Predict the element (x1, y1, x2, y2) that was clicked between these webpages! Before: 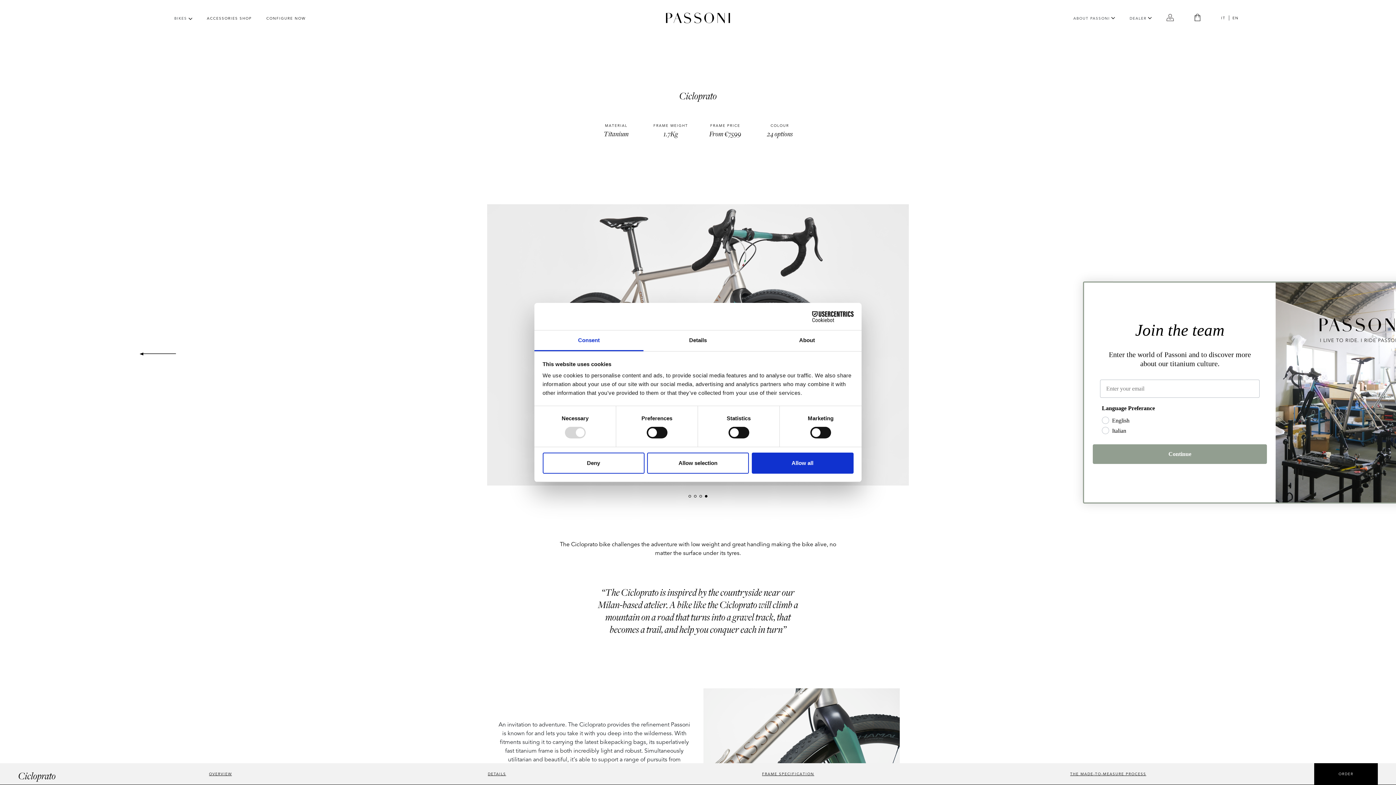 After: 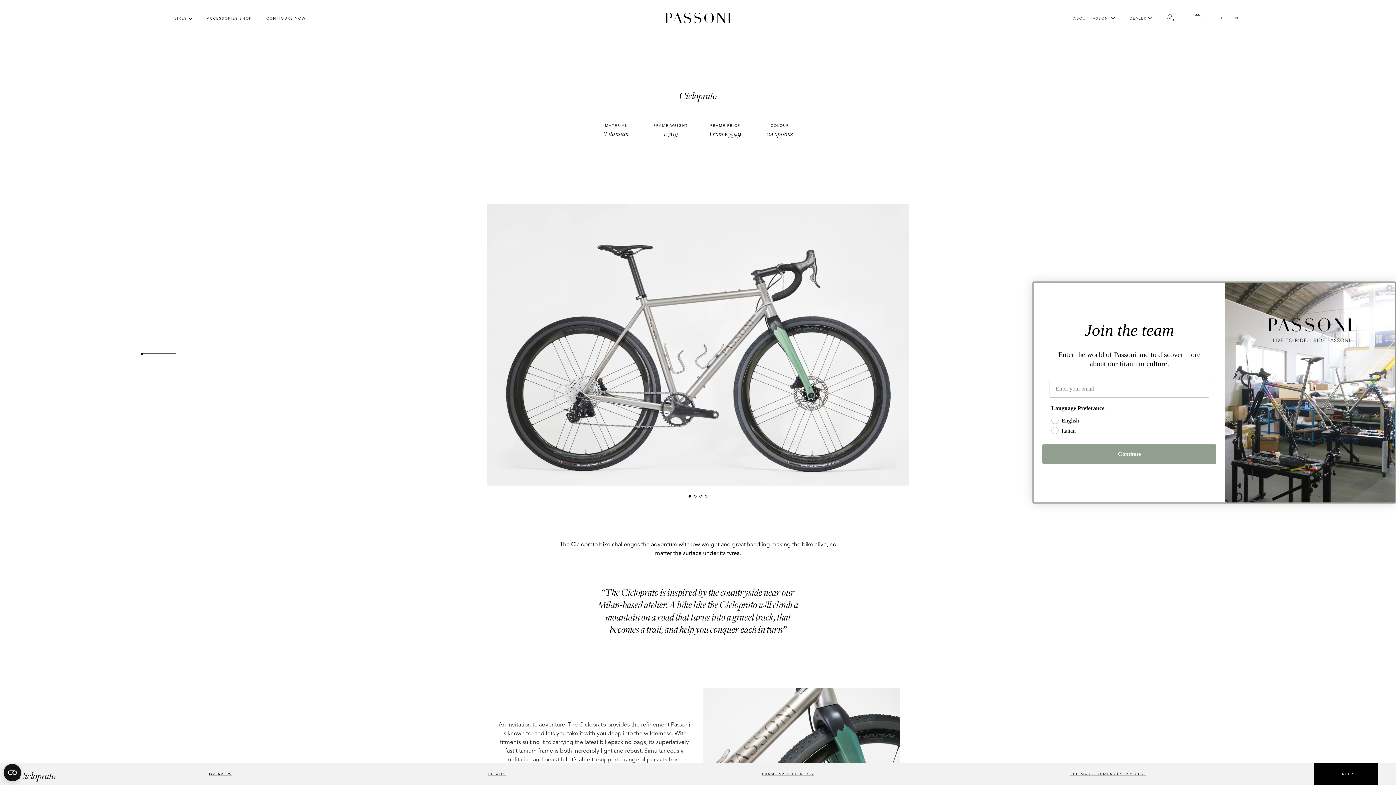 Action: bbox: (647, 452, 749, 473) label: Allow selection